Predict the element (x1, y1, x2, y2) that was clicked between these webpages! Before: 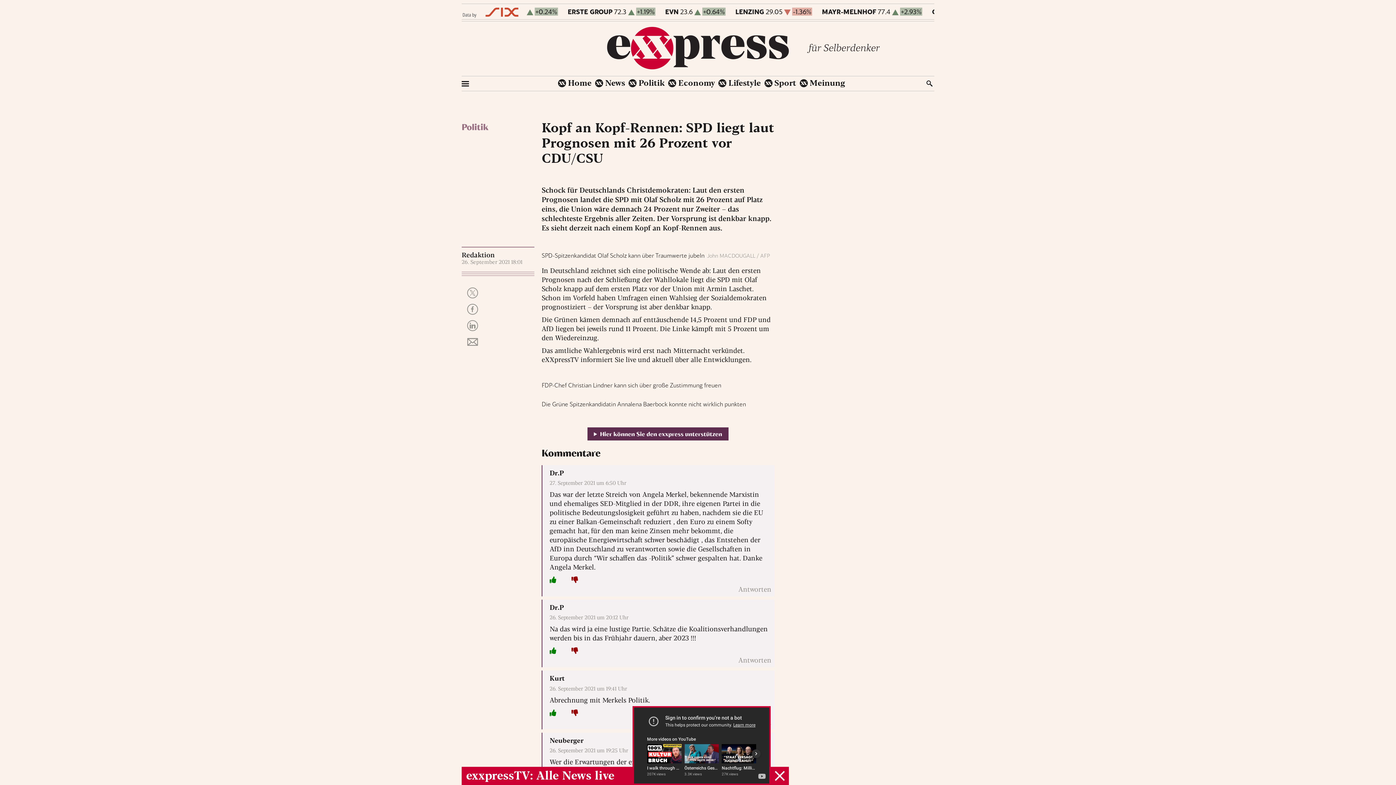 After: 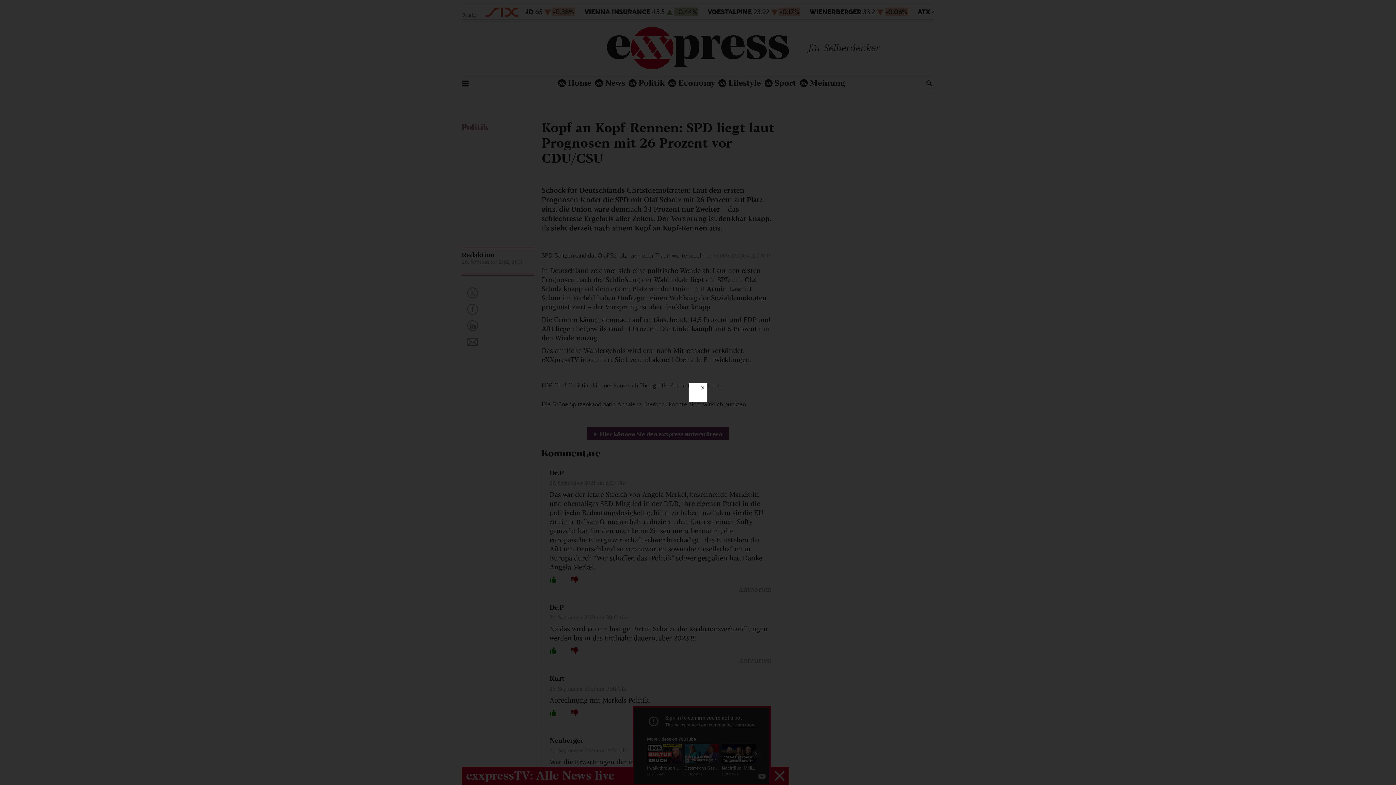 Action: bbox: (541, 414, 774, 420)